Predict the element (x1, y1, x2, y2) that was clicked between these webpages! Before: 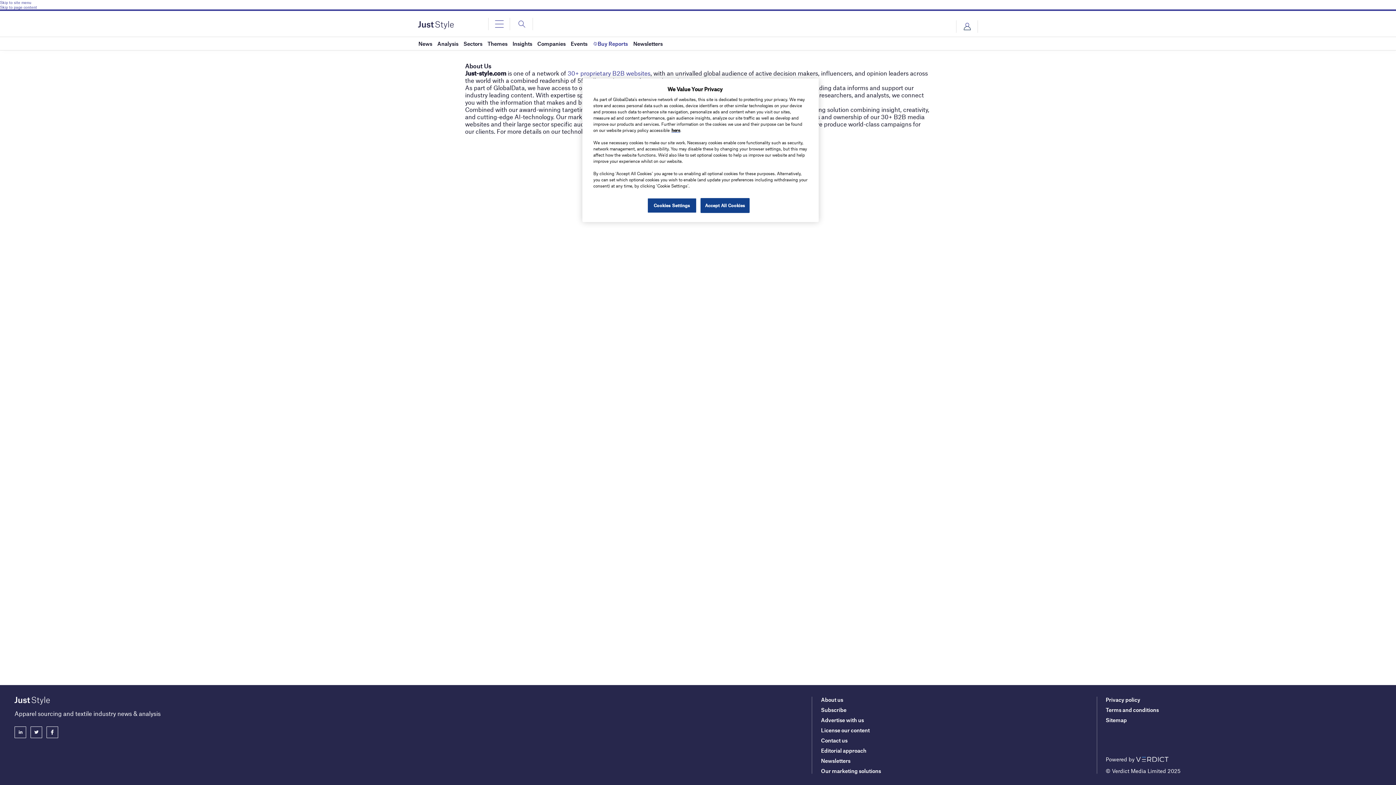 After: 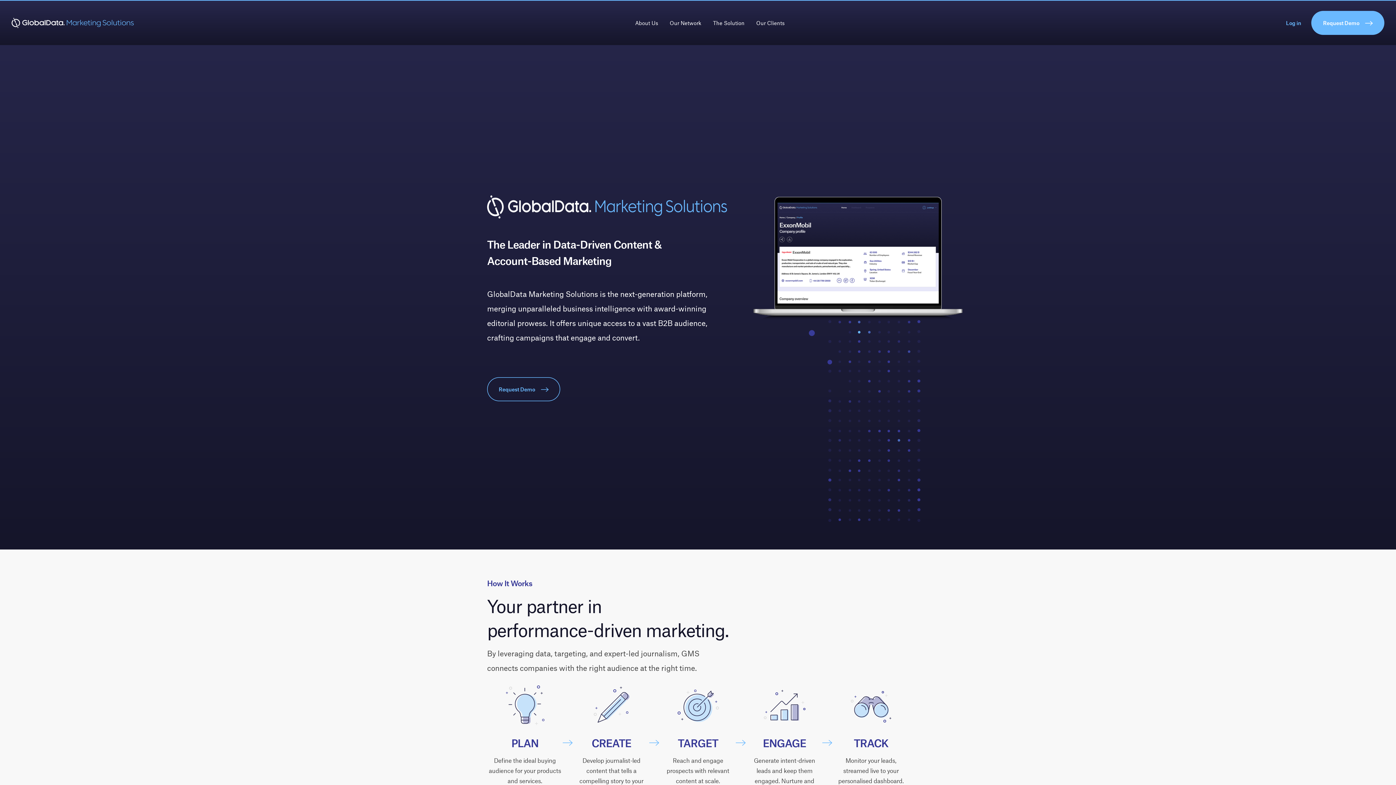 Action: label: Our marketing solutions bbox: (821, 768, 881, 774)